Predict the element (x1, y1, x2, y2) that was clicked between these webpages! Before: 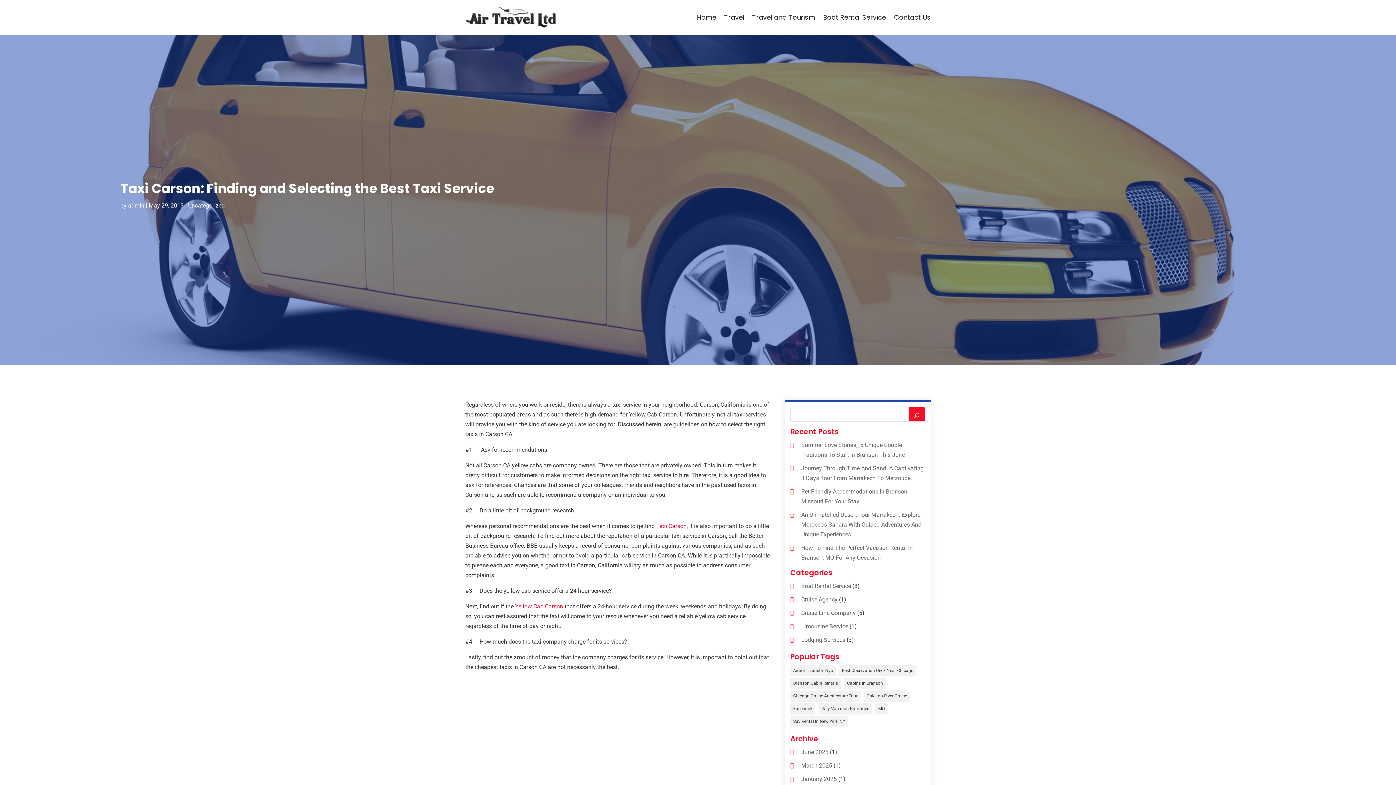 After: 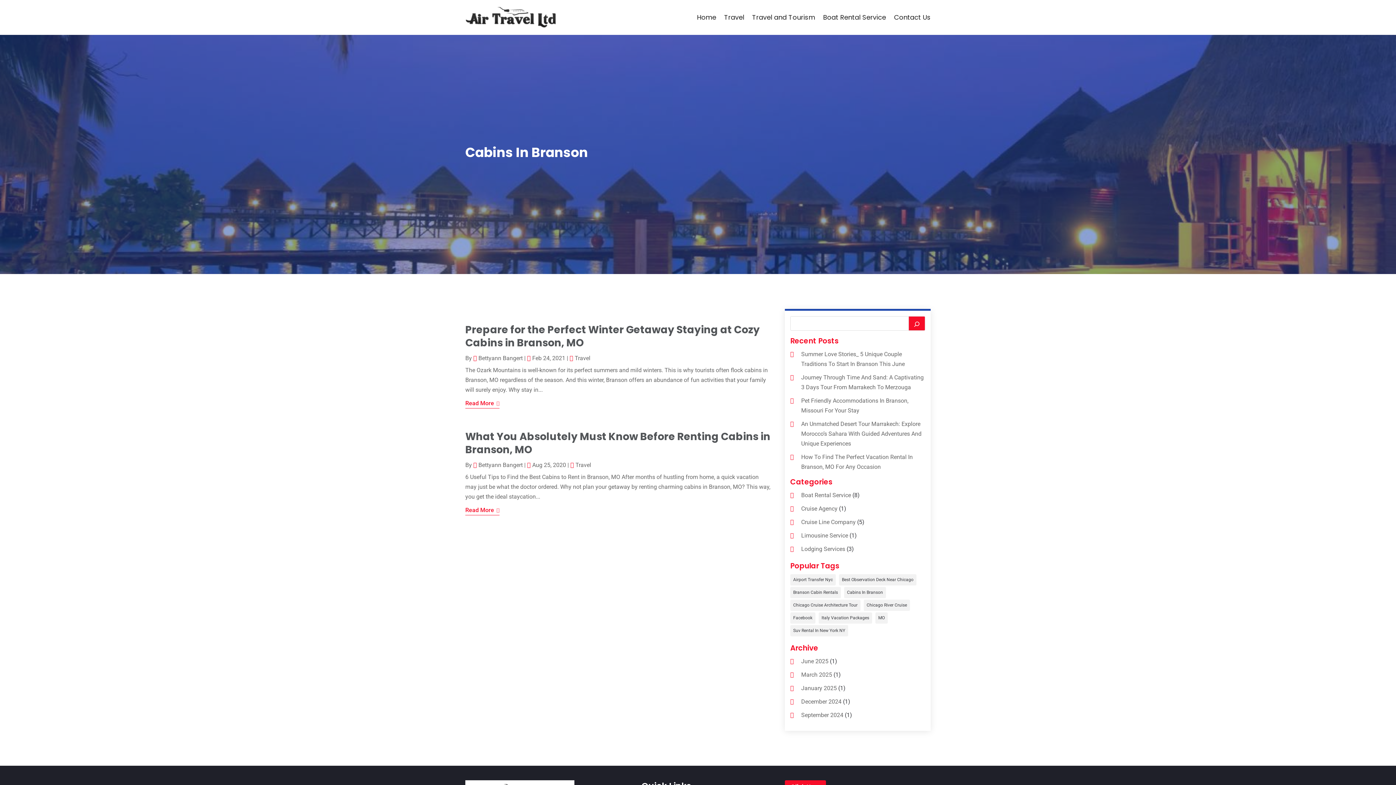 Action: label: cabins in Branson (2 items) bbox: (844, 678, 886, 689)